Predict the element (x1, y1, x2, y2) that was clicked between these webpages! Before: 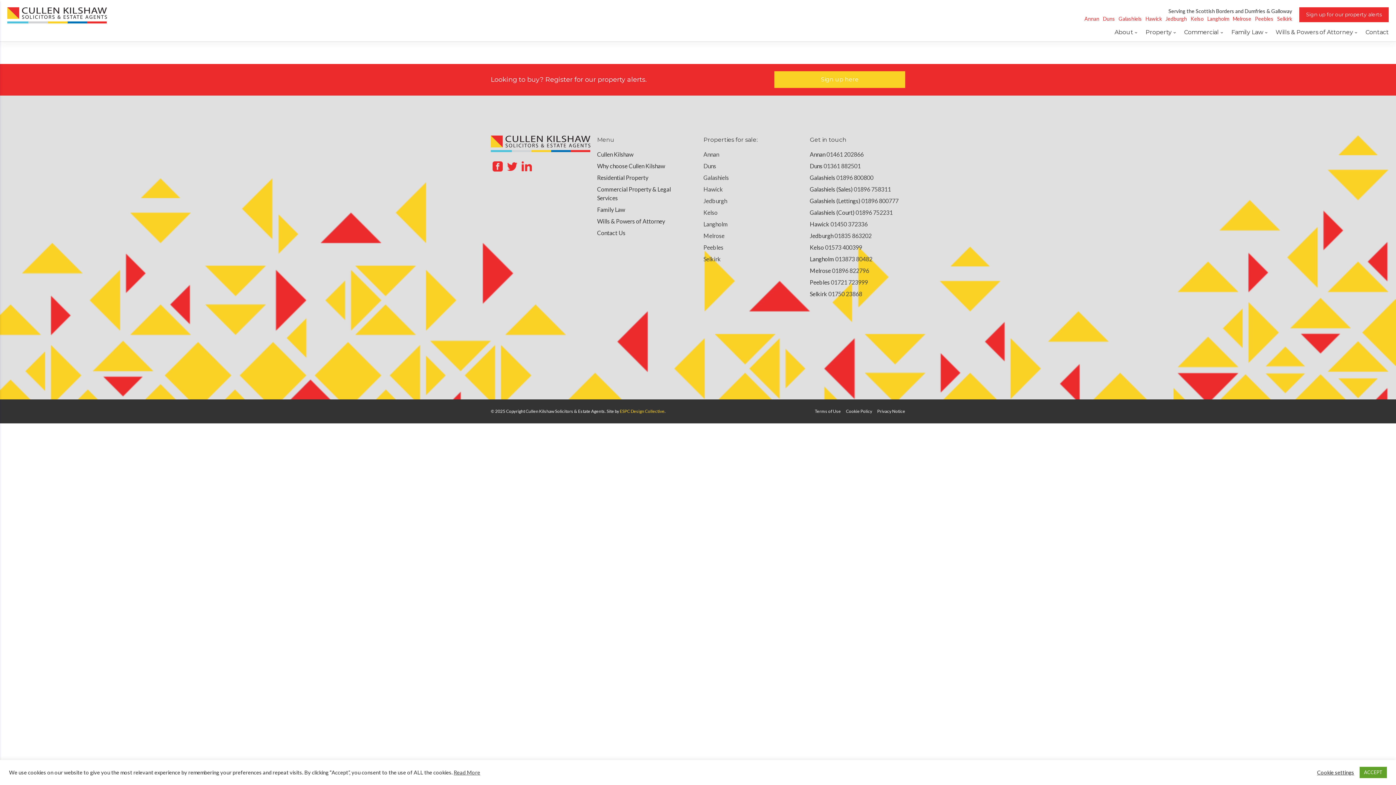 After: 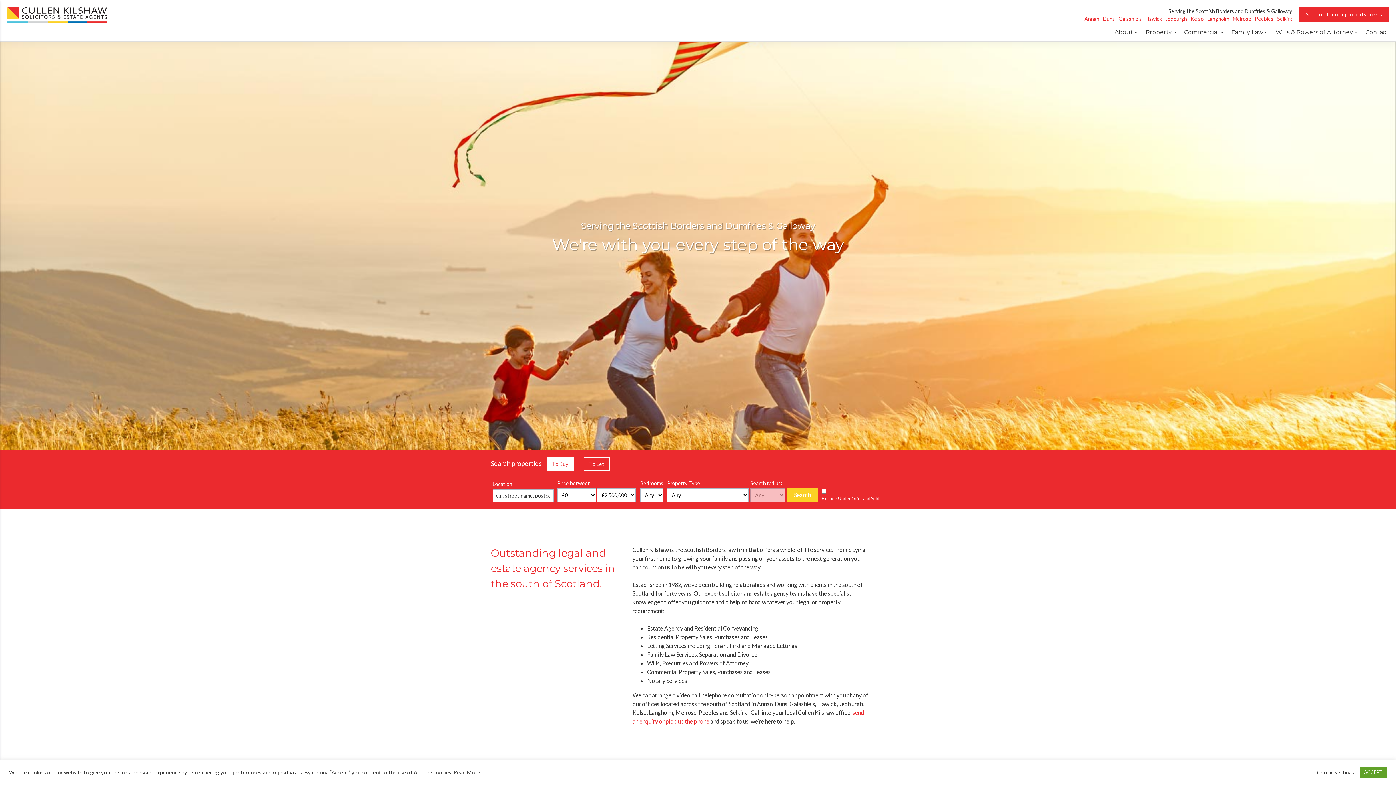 Action: label: Cullen Kilshaw bbox: (597, 150, 692, 159)